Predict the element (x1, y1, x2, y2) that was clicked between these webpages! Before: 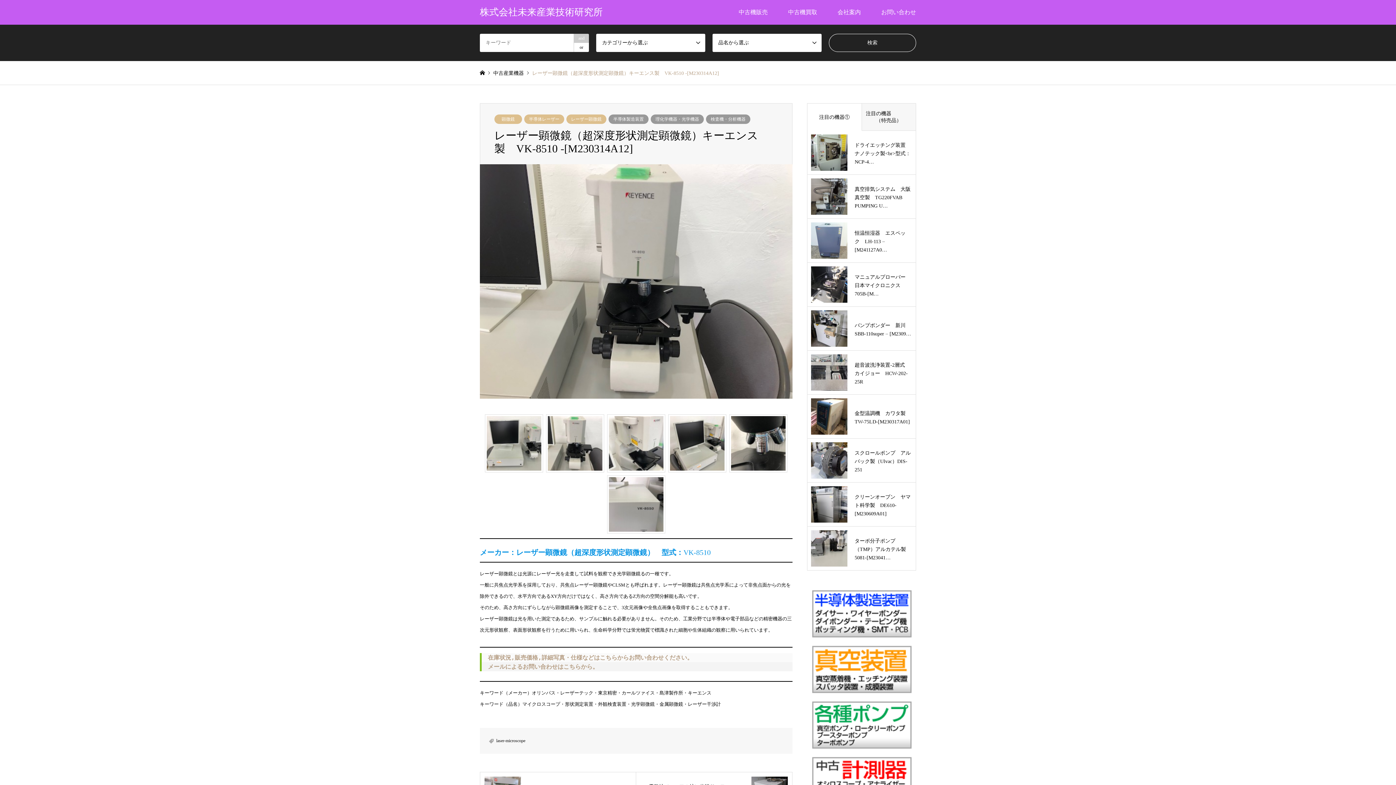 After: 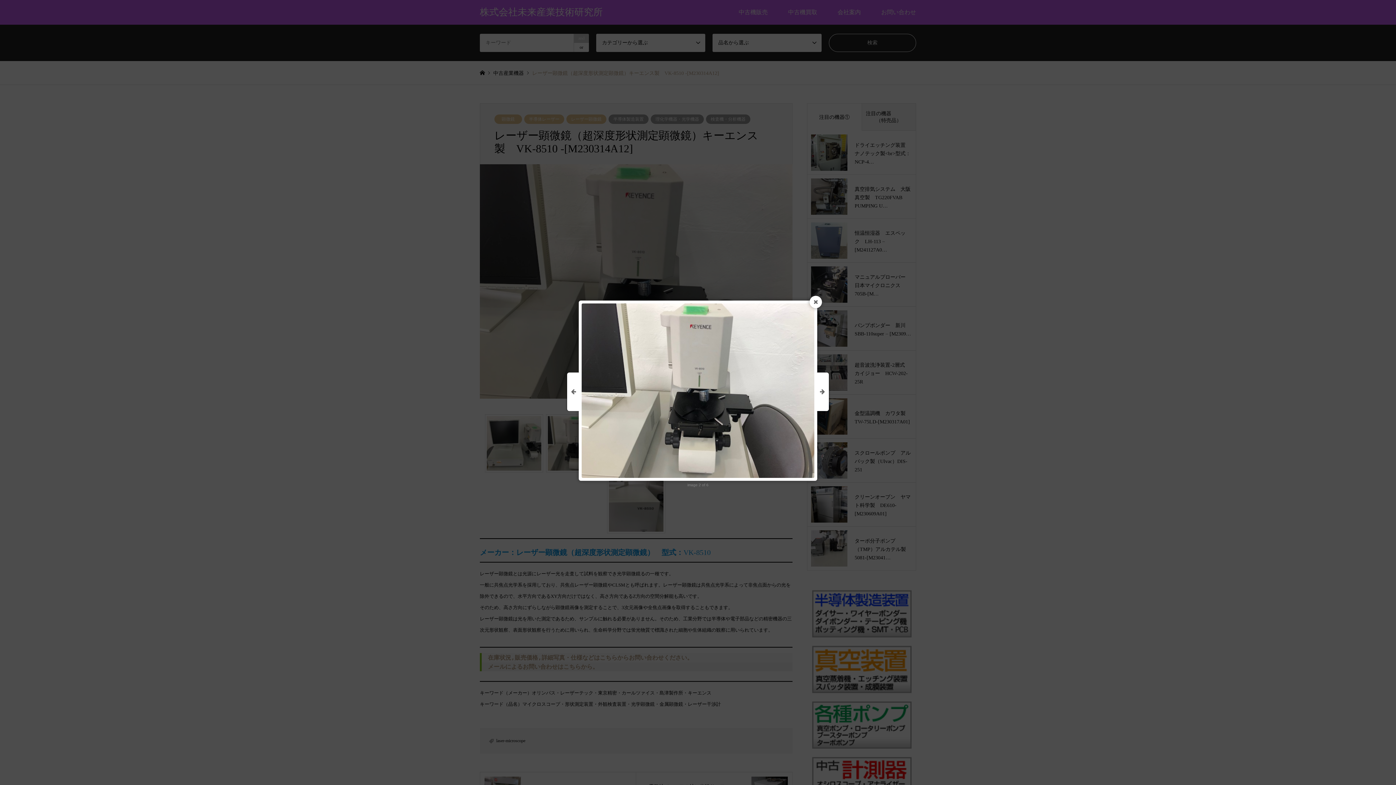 Action: bbox: (548, 416, 602, 470)